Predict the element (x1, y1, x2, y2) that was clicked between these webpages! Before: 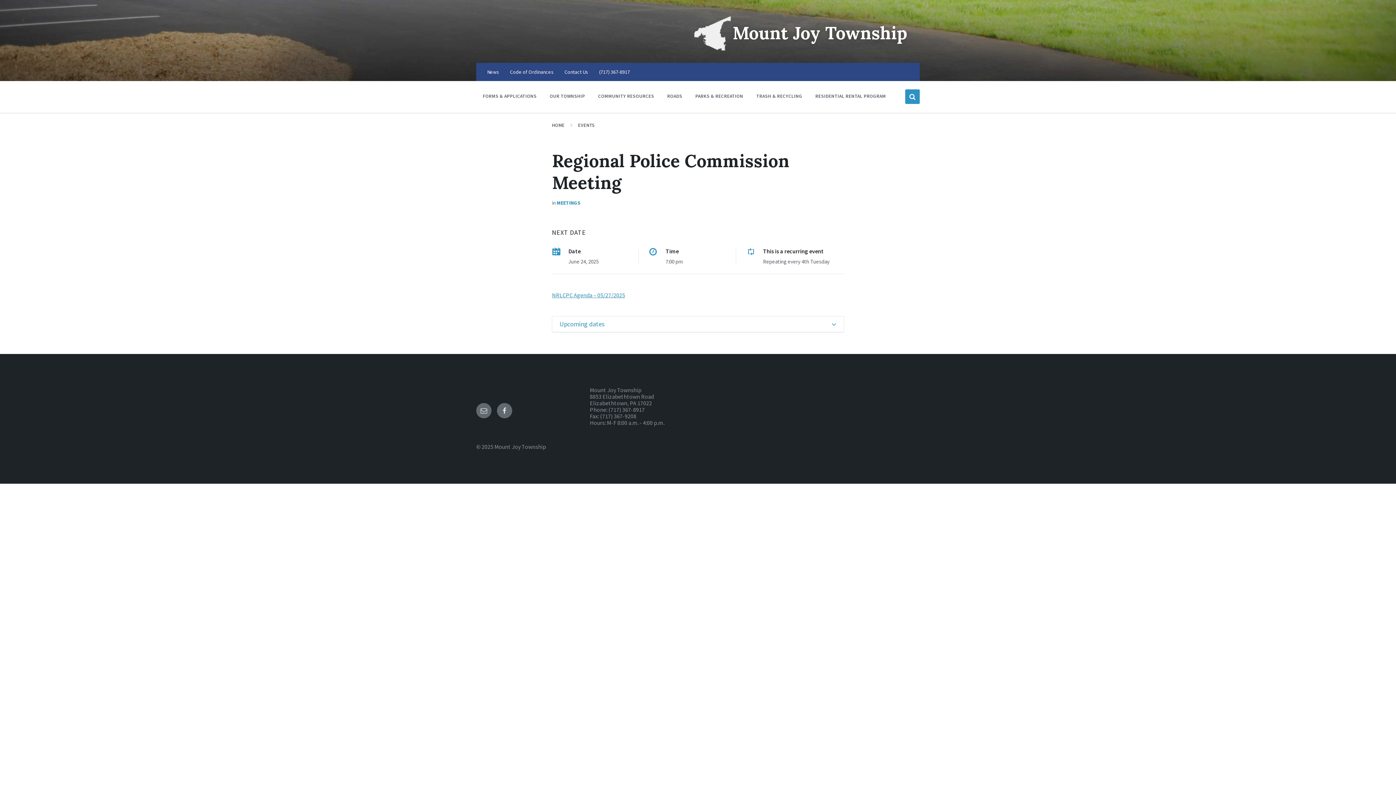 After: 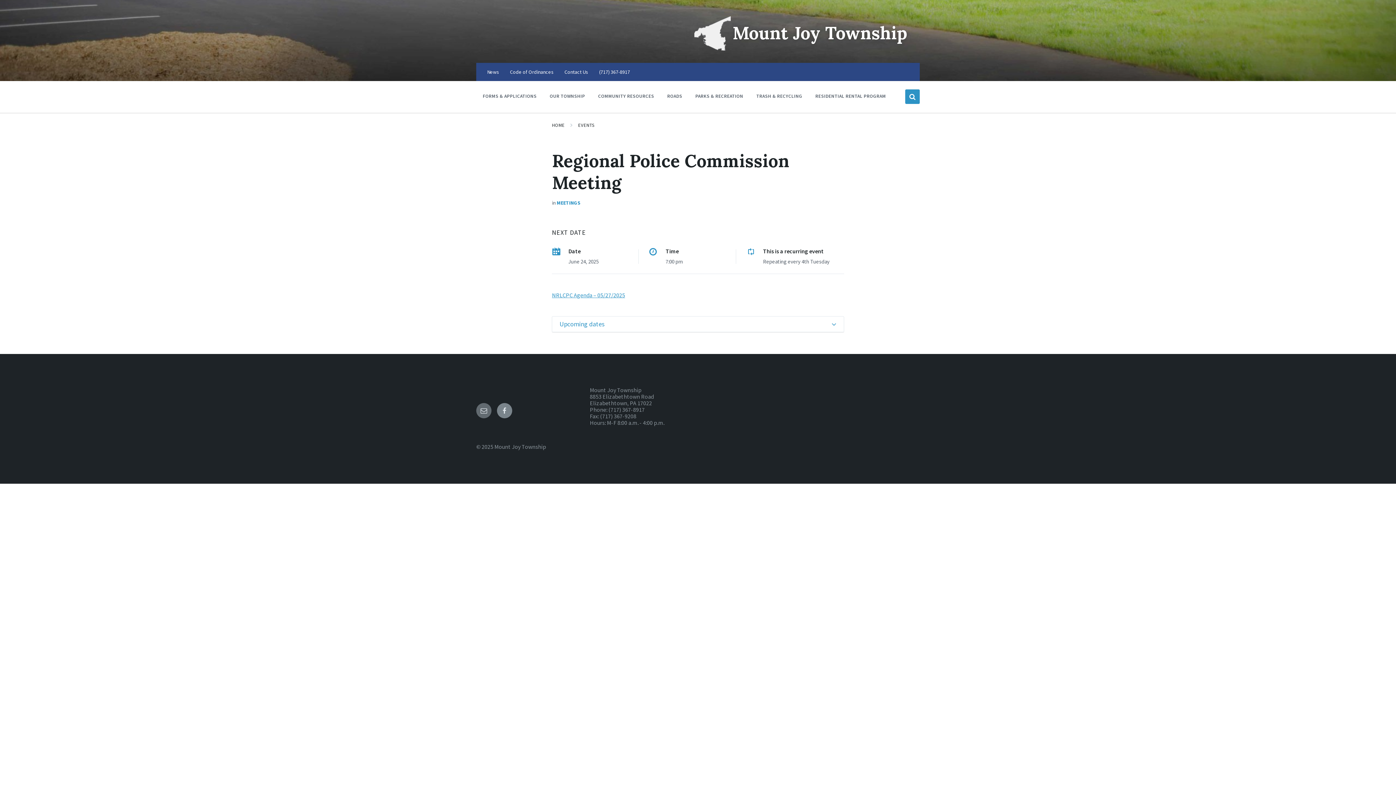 Action: bbox: (497, 403, 512, 418)